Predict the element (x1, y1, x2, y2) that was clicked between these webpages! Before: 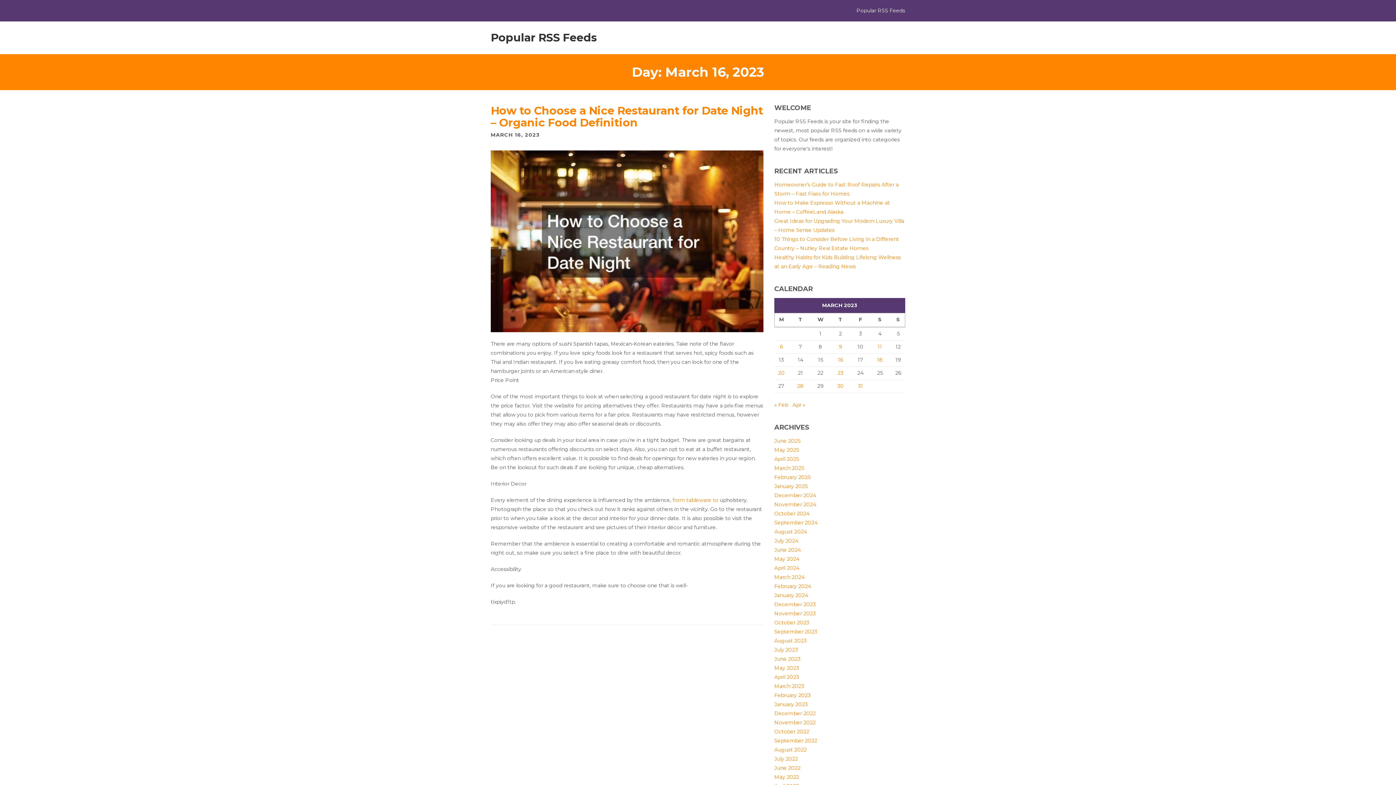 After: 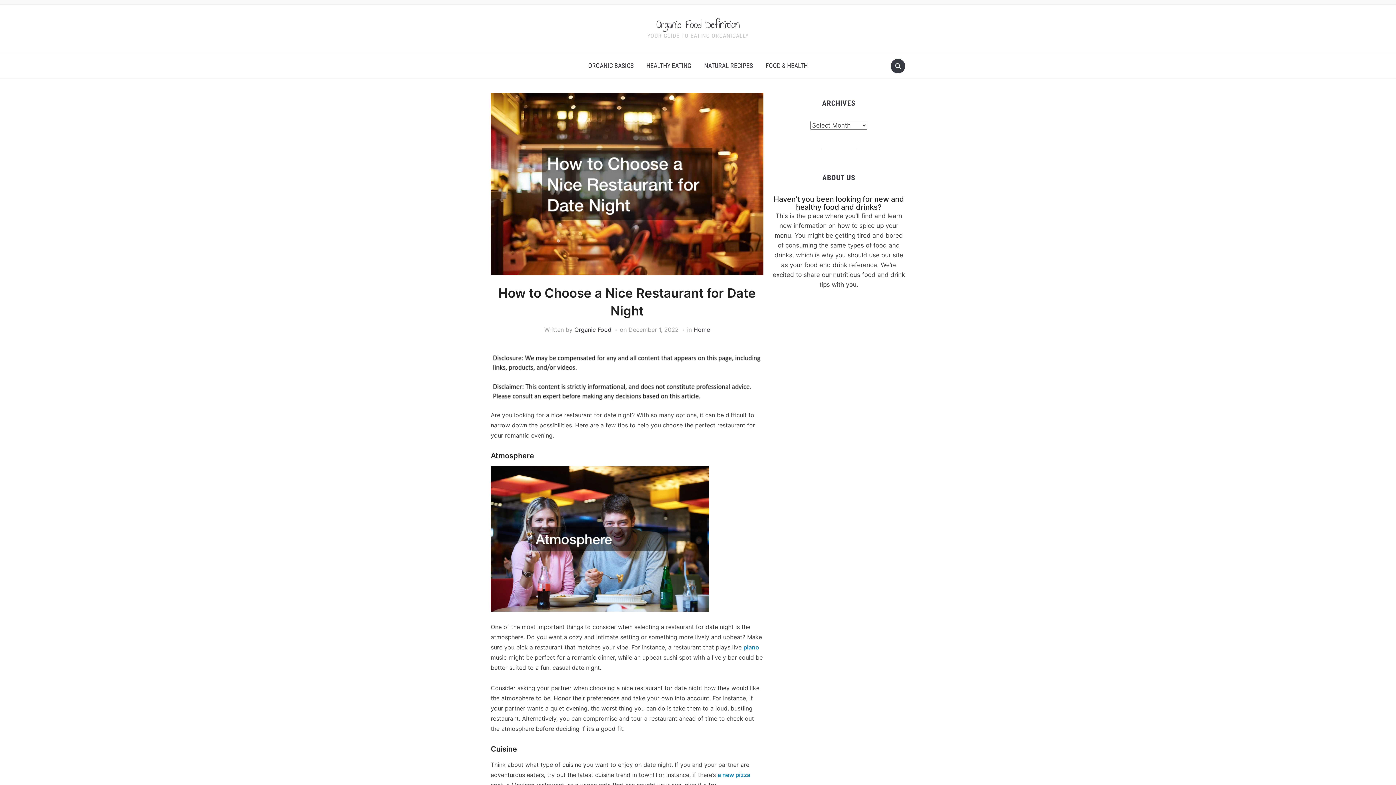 Action: bbox: (490, 237, 763, 244)